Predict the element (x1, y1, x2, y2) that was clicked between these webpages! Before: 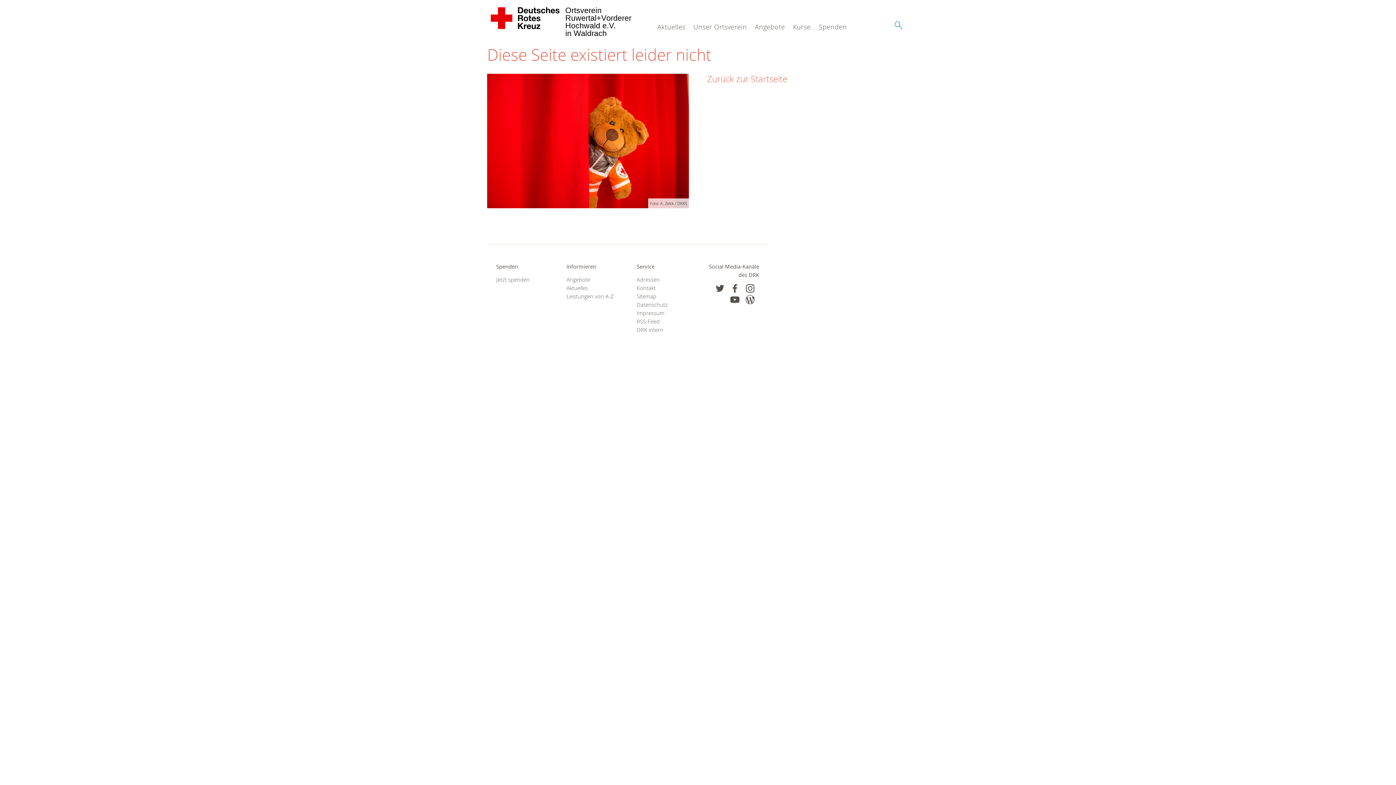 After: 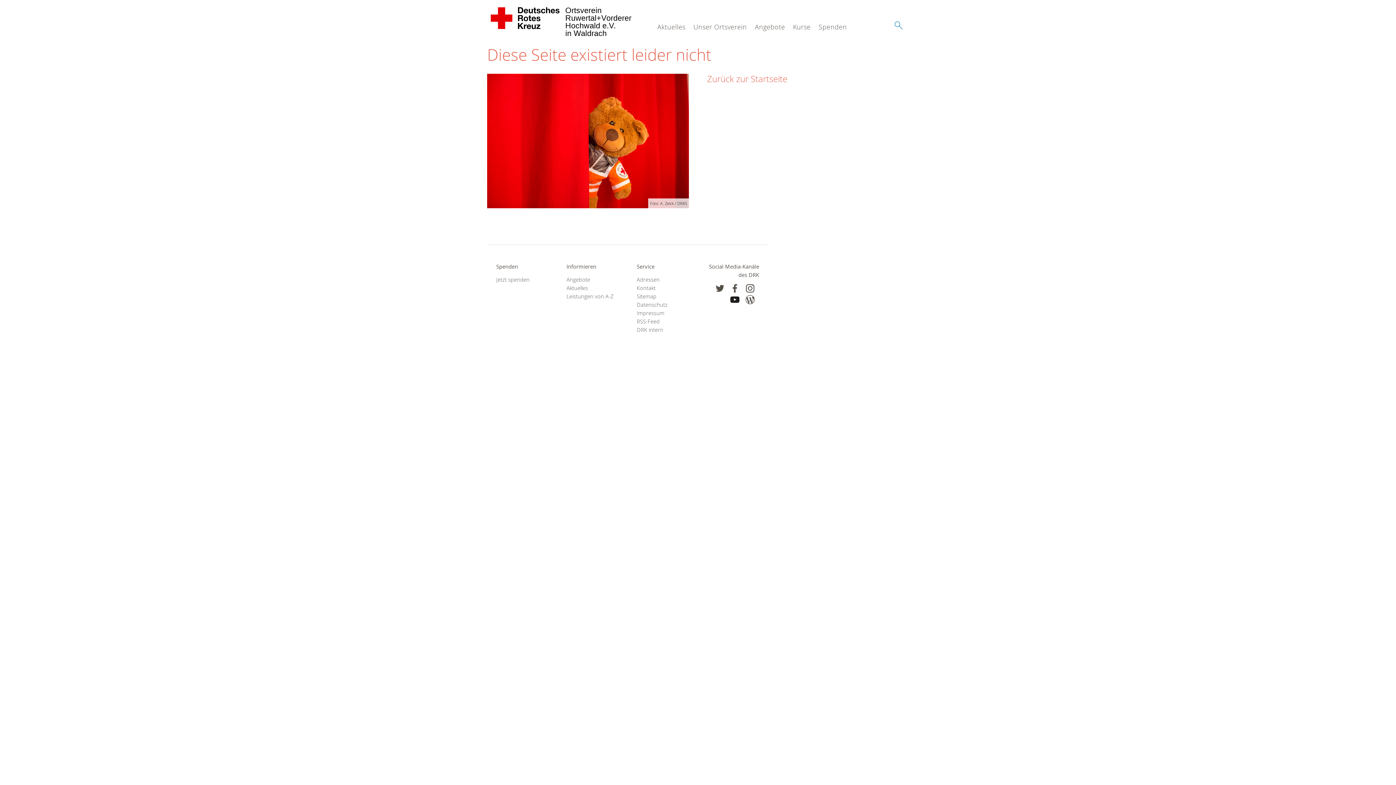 Action: bbox: (730, 295, 739, 304)